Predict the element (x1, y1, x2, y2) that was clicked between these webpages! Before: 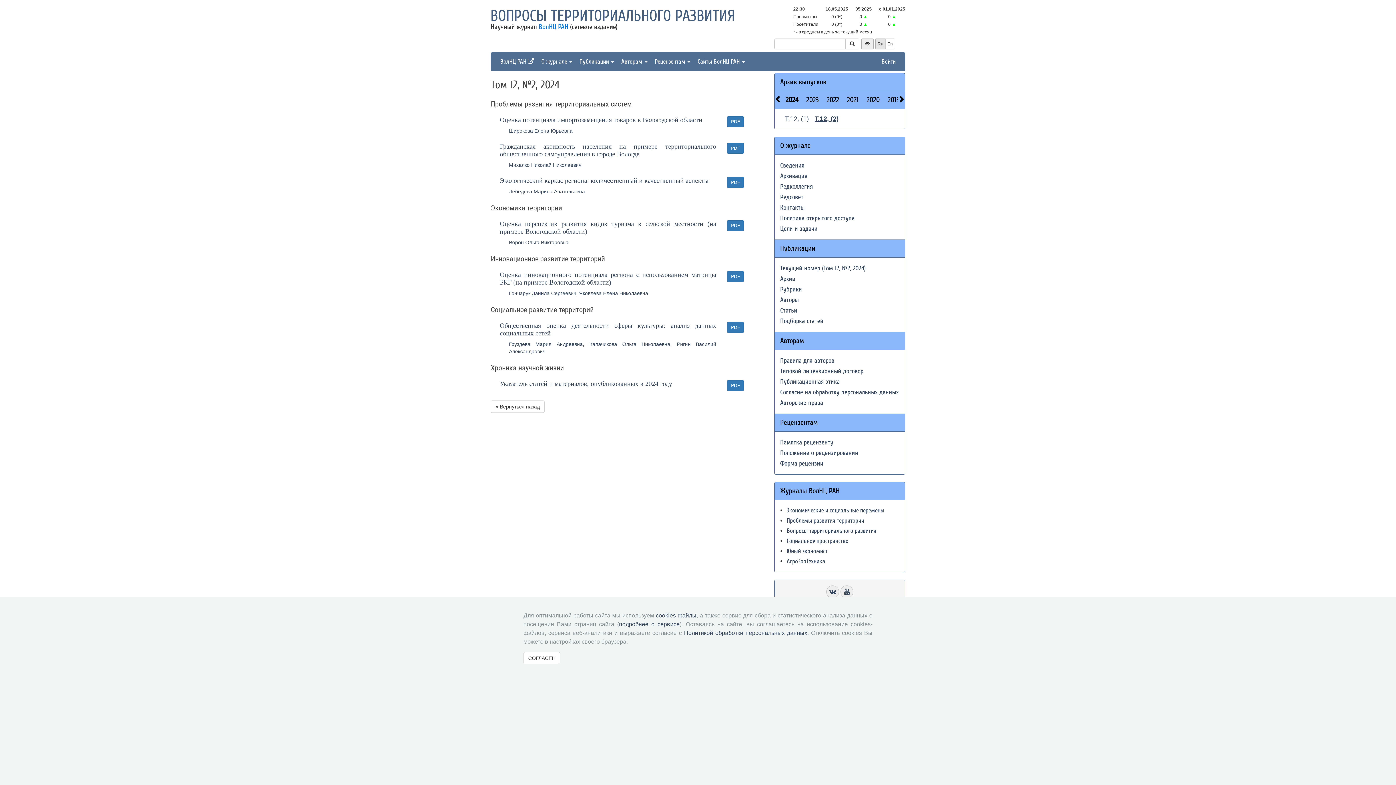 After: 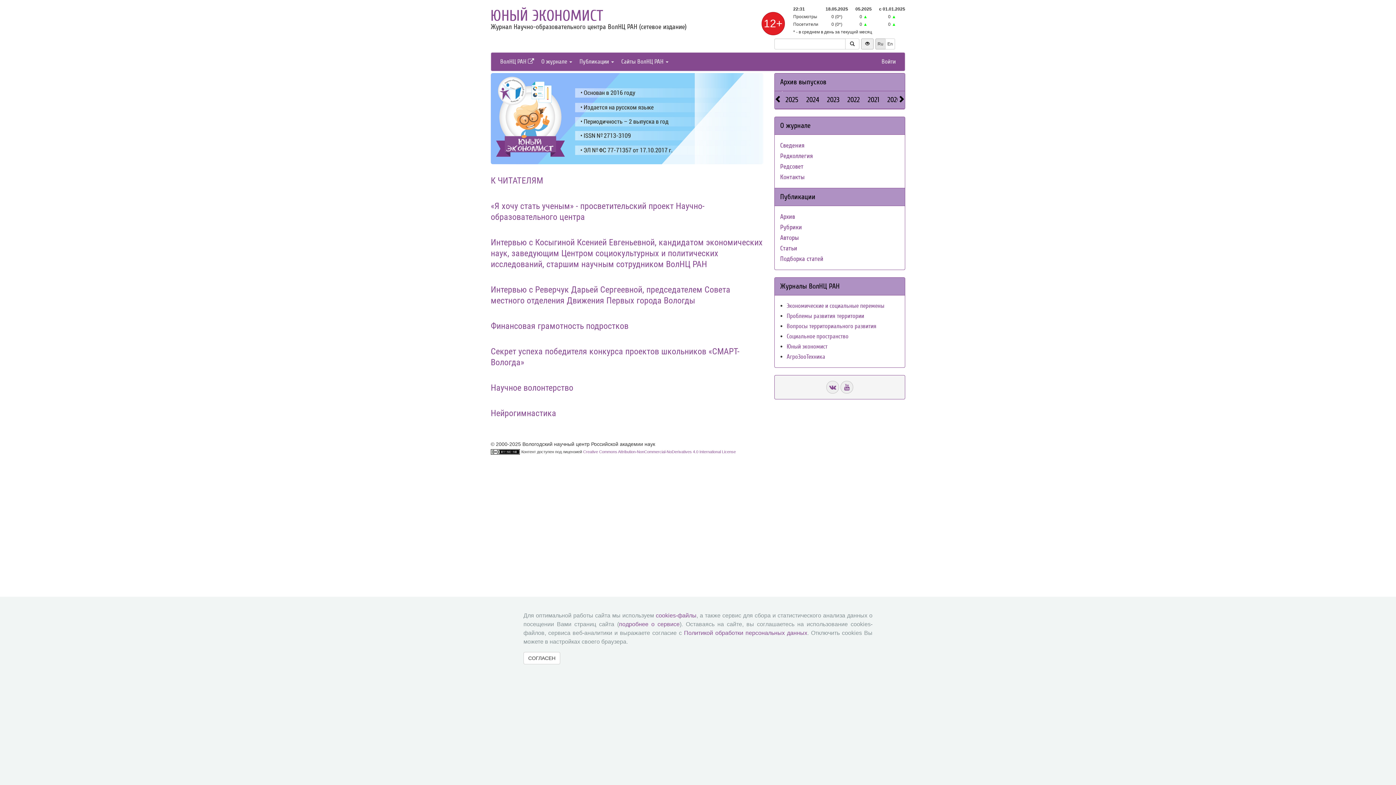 Action: bbox: (786, 548, 827, 554) label: Юный экономист